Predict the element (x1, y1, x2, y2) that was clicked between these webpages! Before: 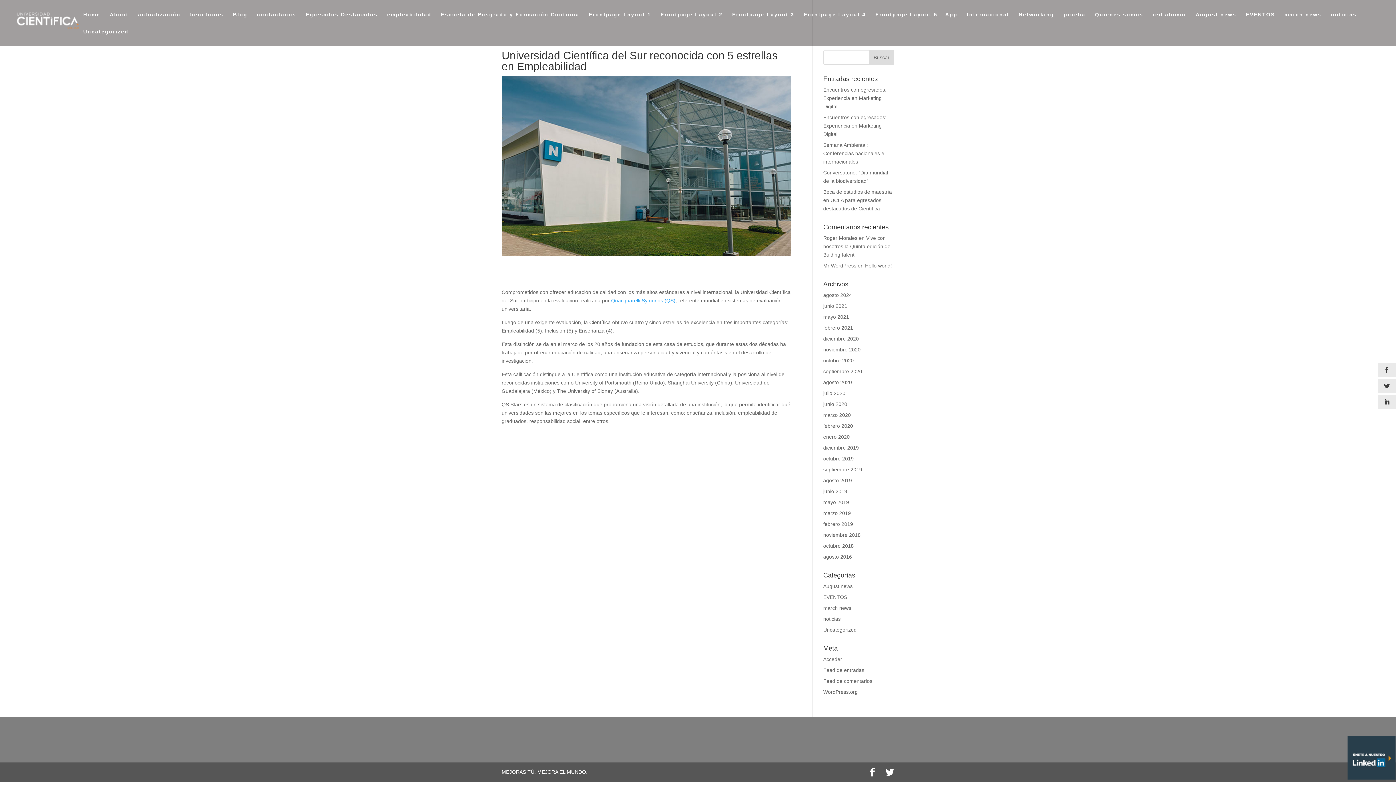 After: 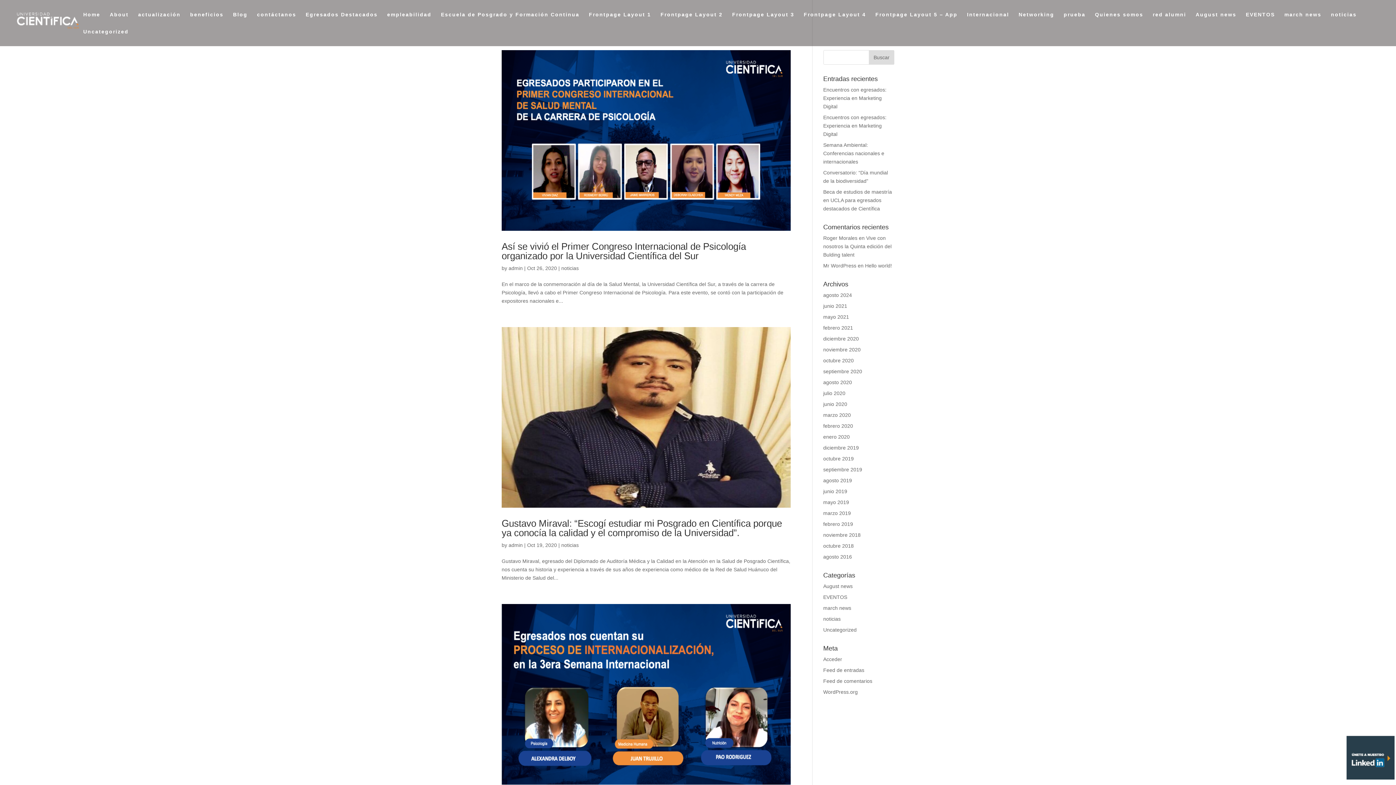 Action: label: octubre 2020 bbox: (823, 357, 854, 363)